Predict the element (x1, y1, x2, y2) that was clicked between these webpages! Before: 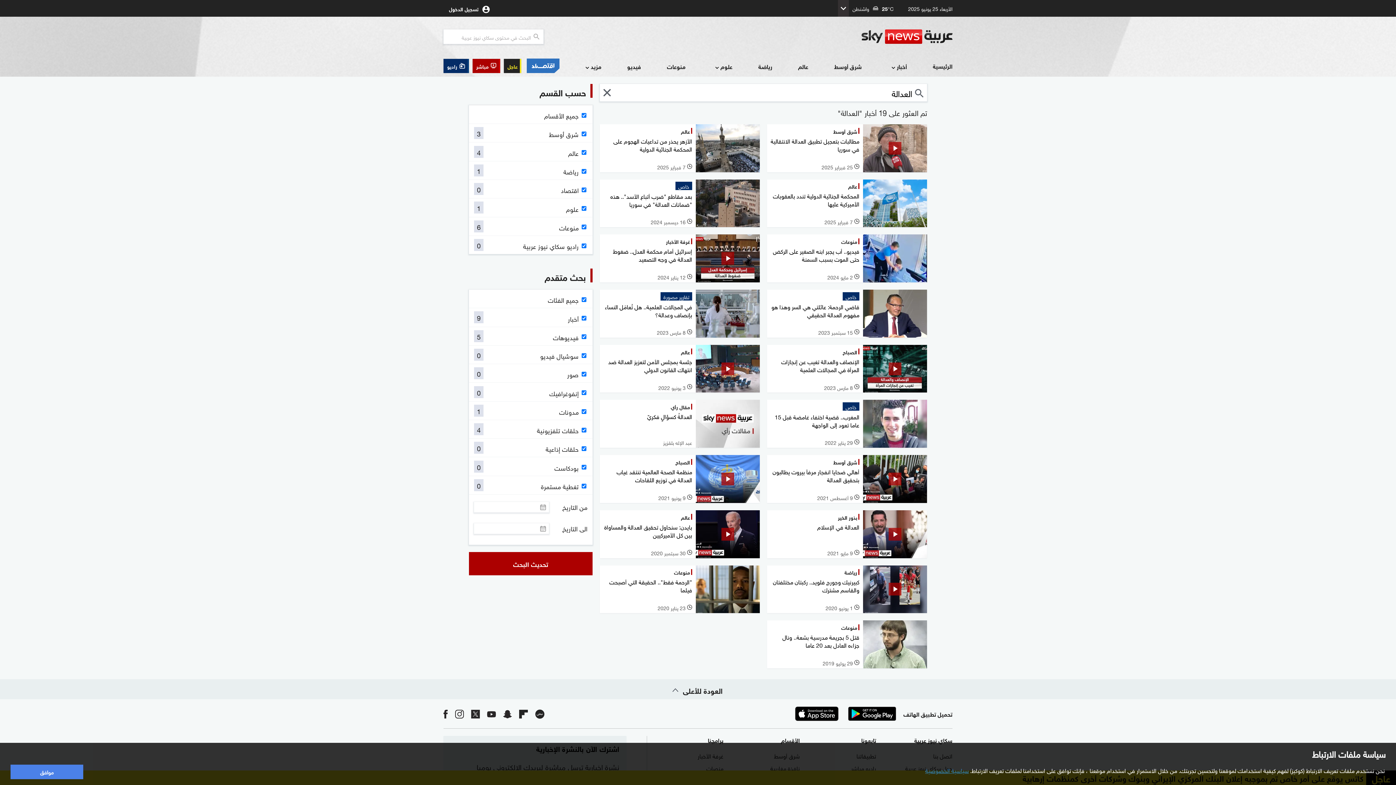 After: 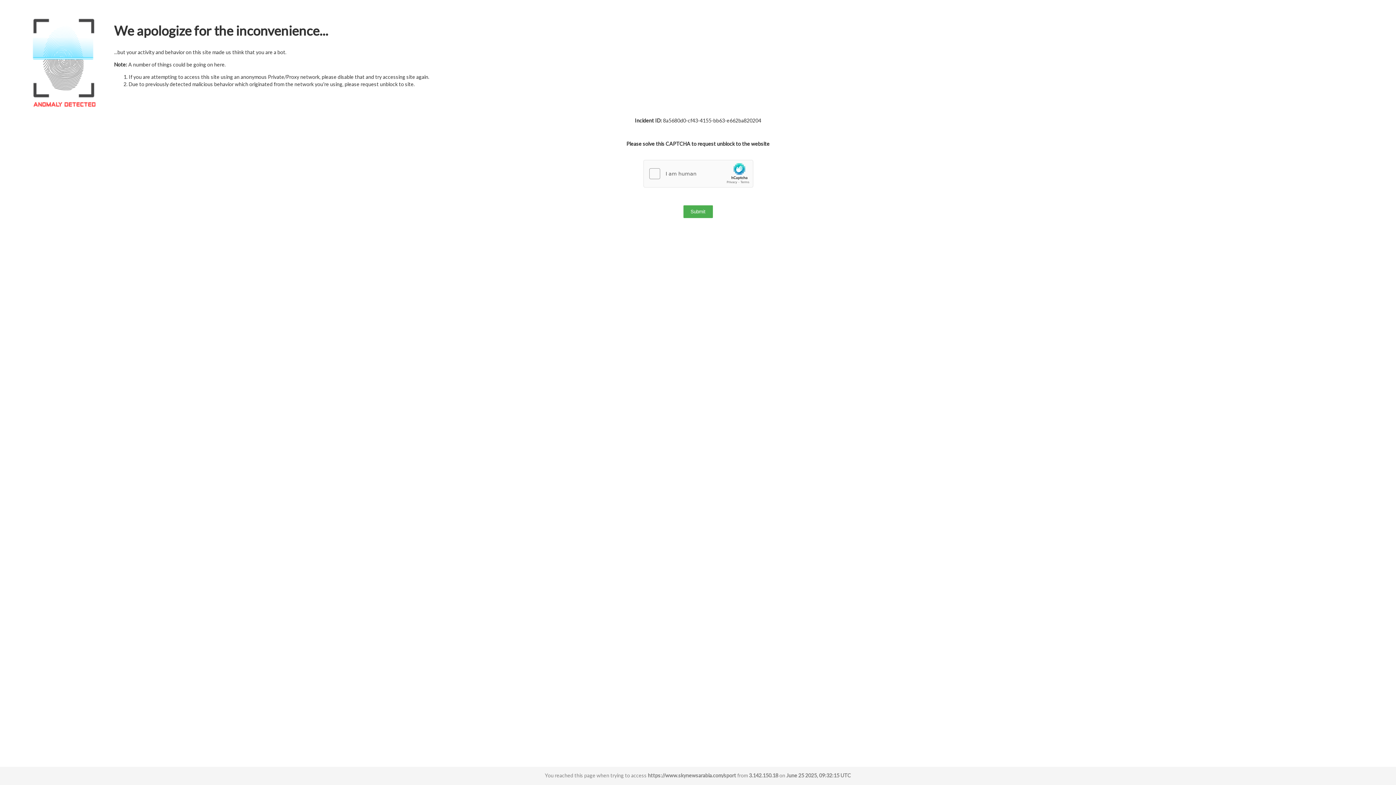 Action: bbox: (758, 61, 772, 72) label: رياضة